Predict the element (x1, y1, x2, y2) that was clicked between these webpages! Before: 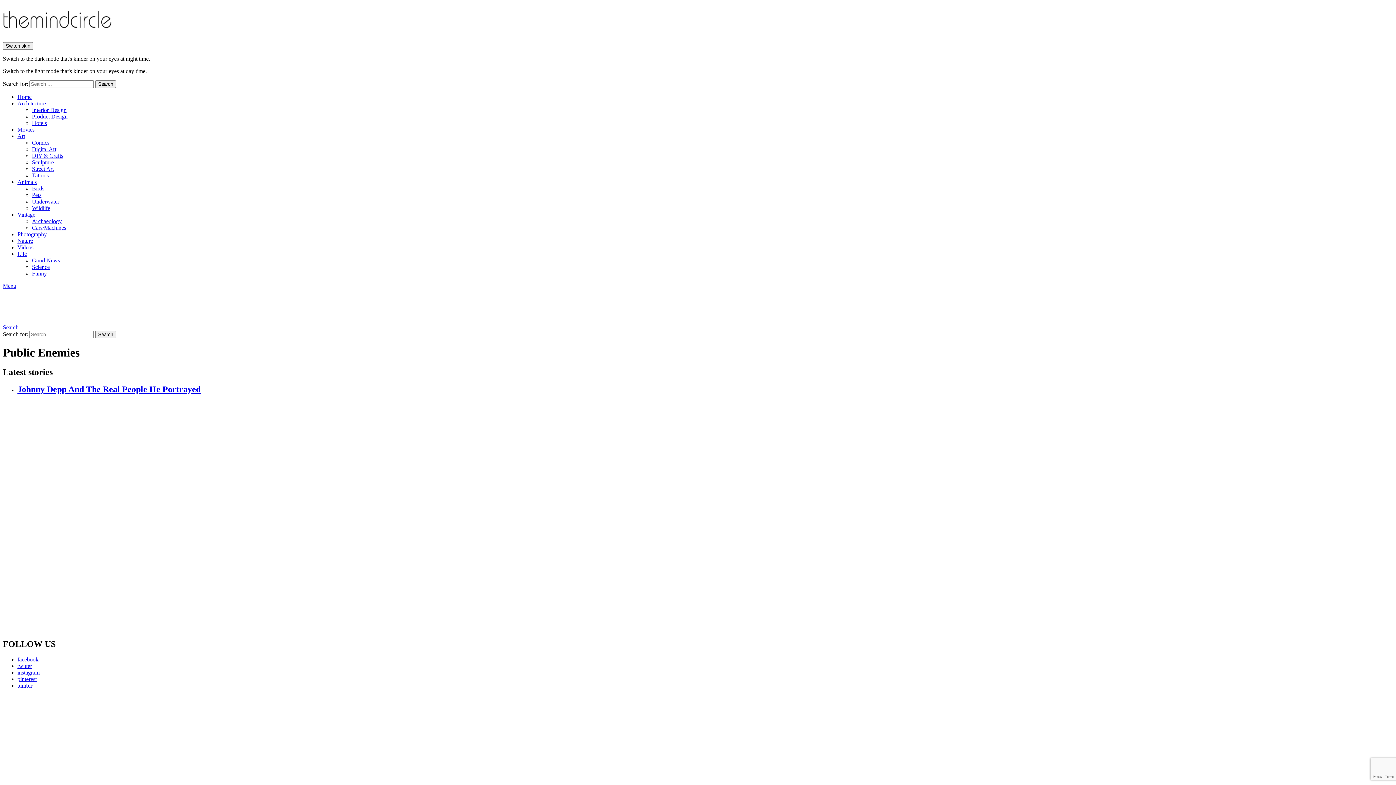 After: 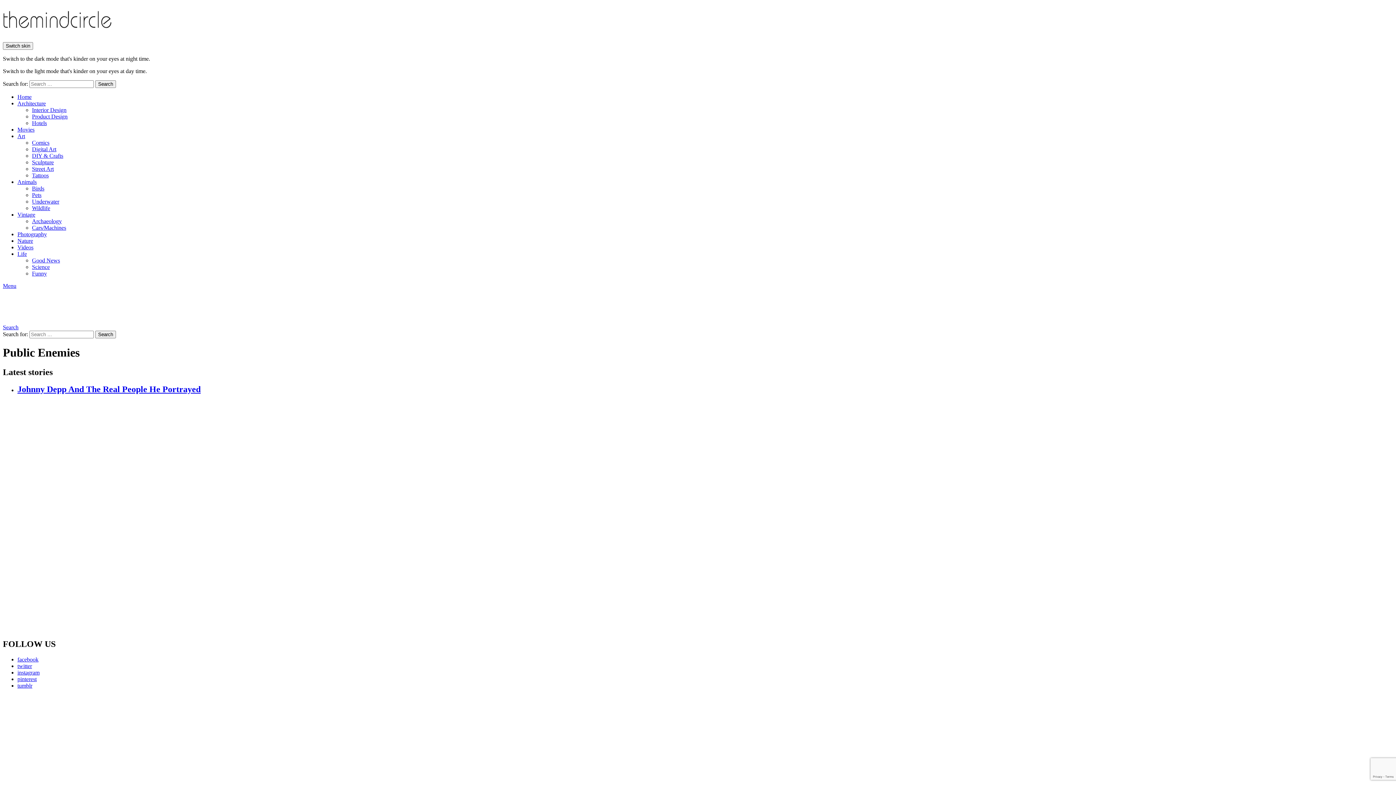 Action: bbox: (17, 669, 39, 675) label: instagram